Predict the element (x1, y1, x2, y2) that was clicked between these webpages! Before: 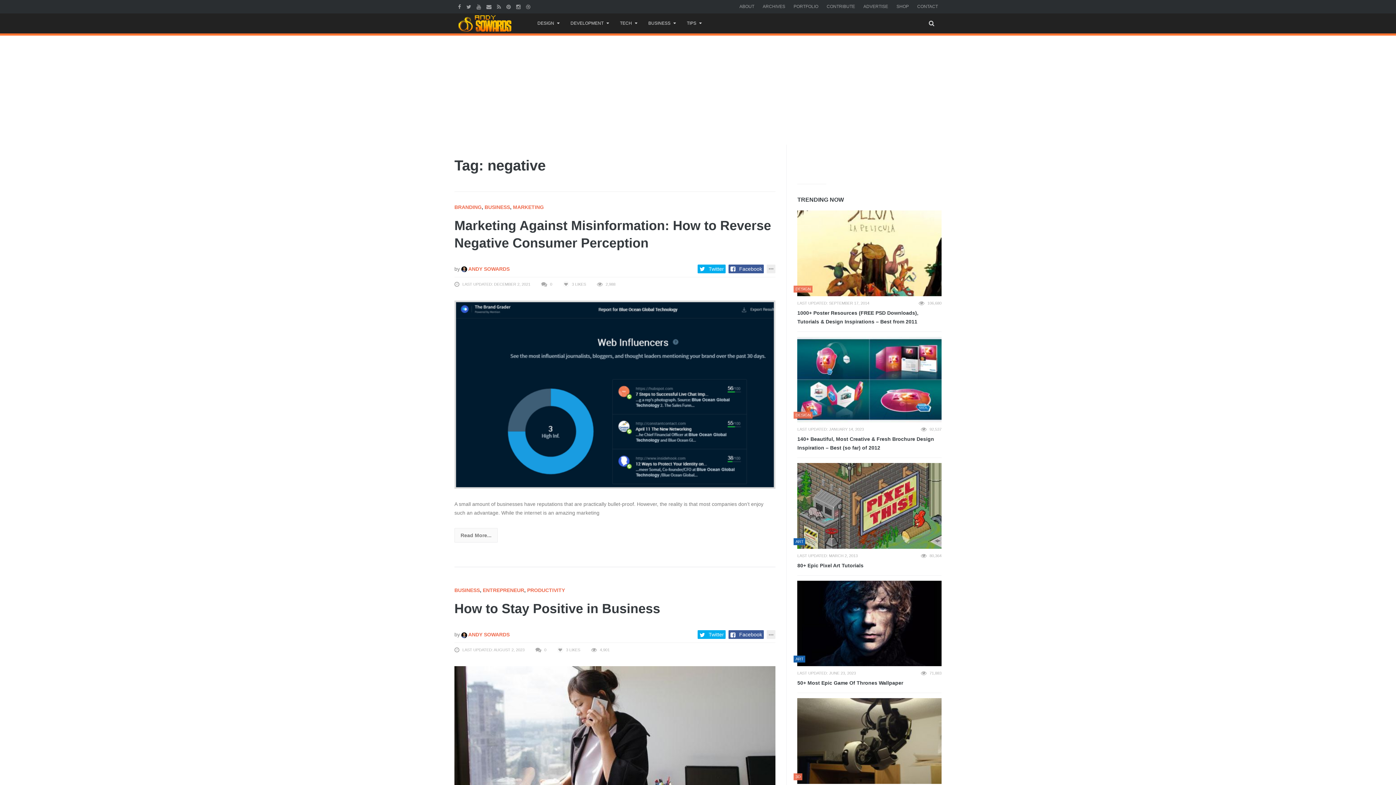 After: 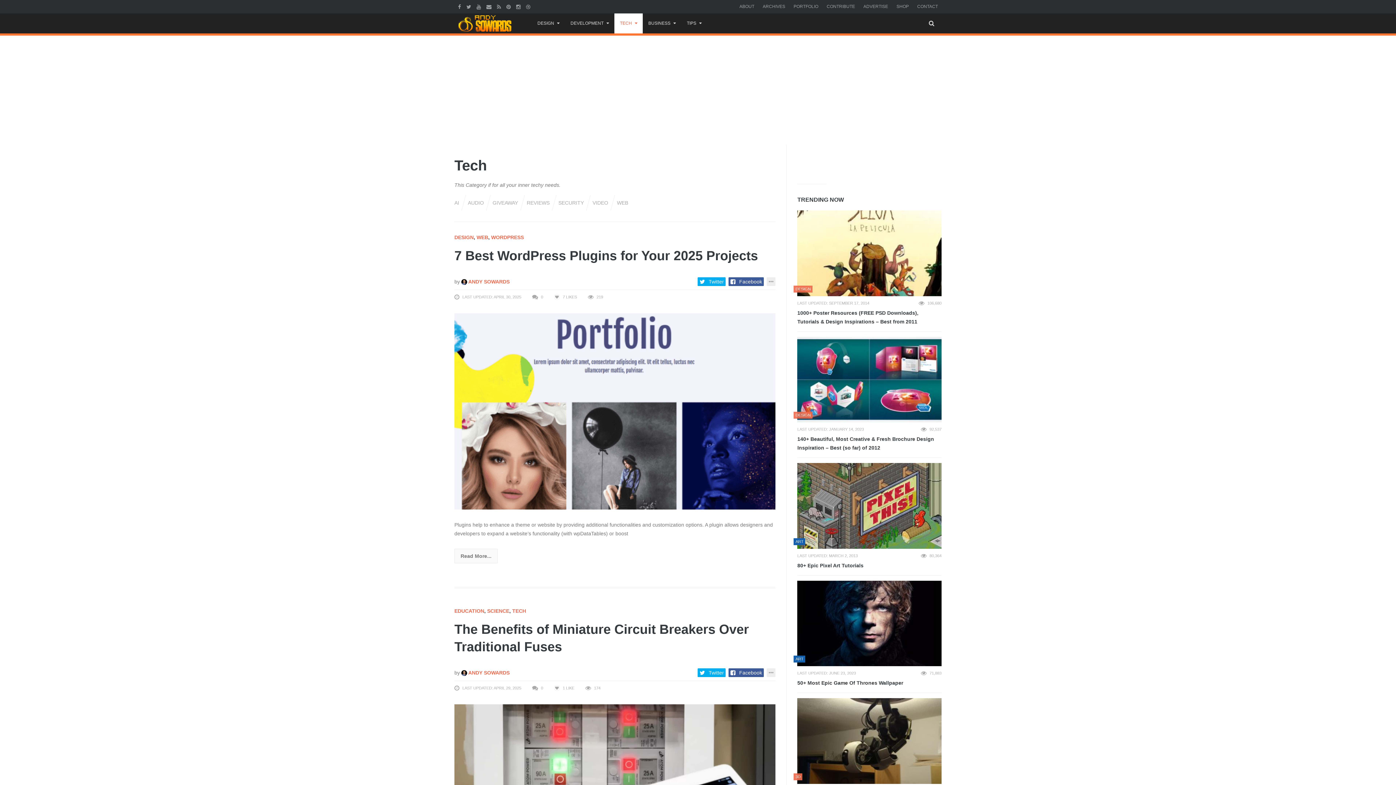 Action: label: TECH bbox: (620, 13, 637, 33)